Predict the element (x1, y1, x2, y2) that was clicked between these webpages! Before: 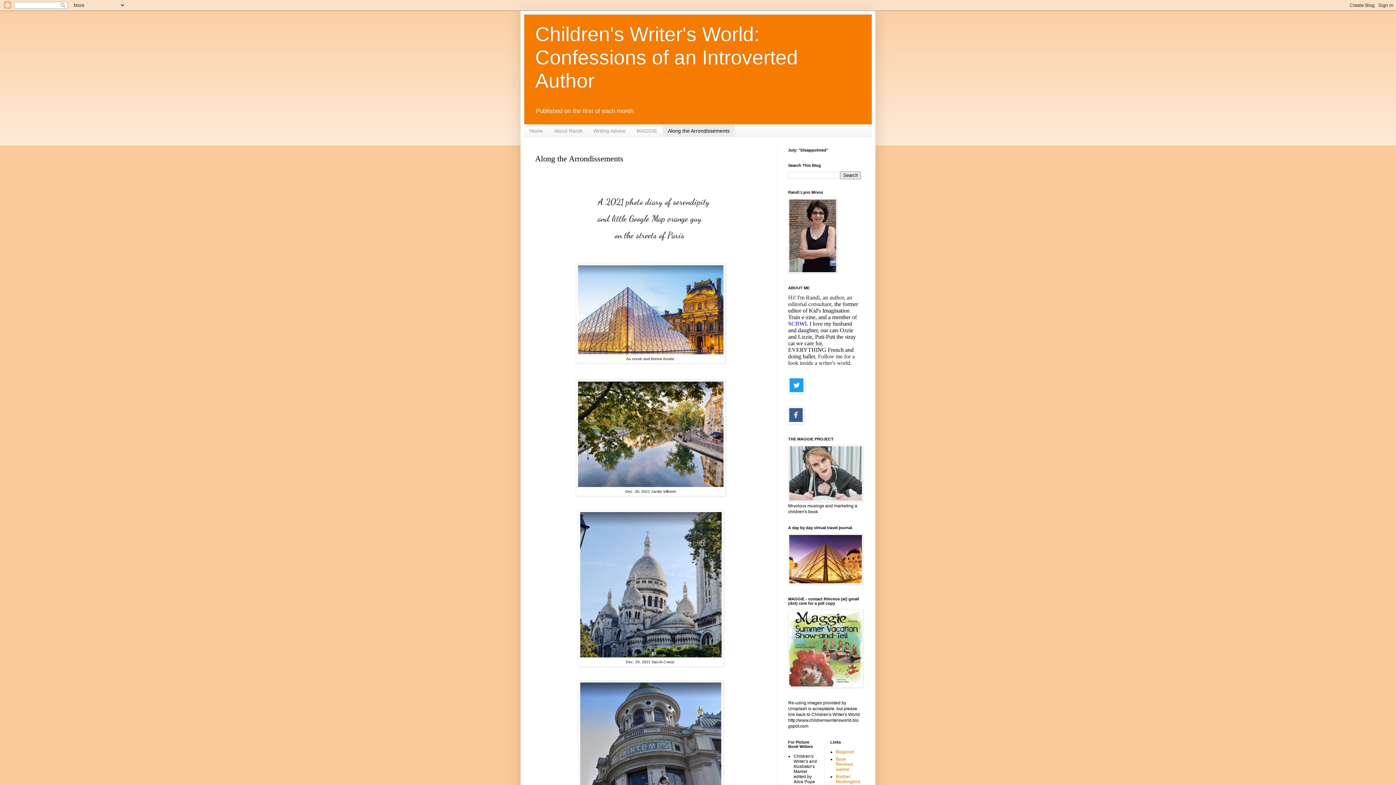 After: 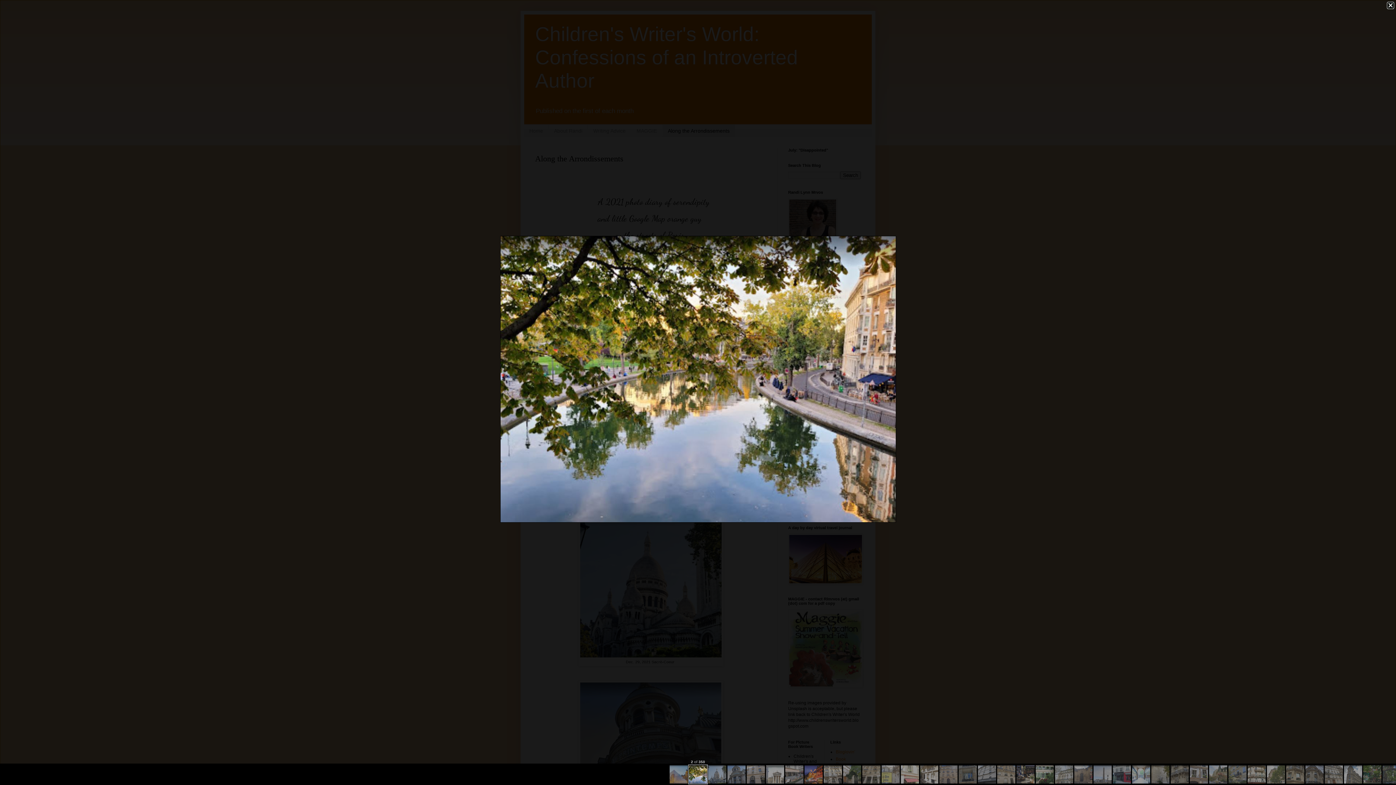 Action: bbox: (578, 482, 723, 488)